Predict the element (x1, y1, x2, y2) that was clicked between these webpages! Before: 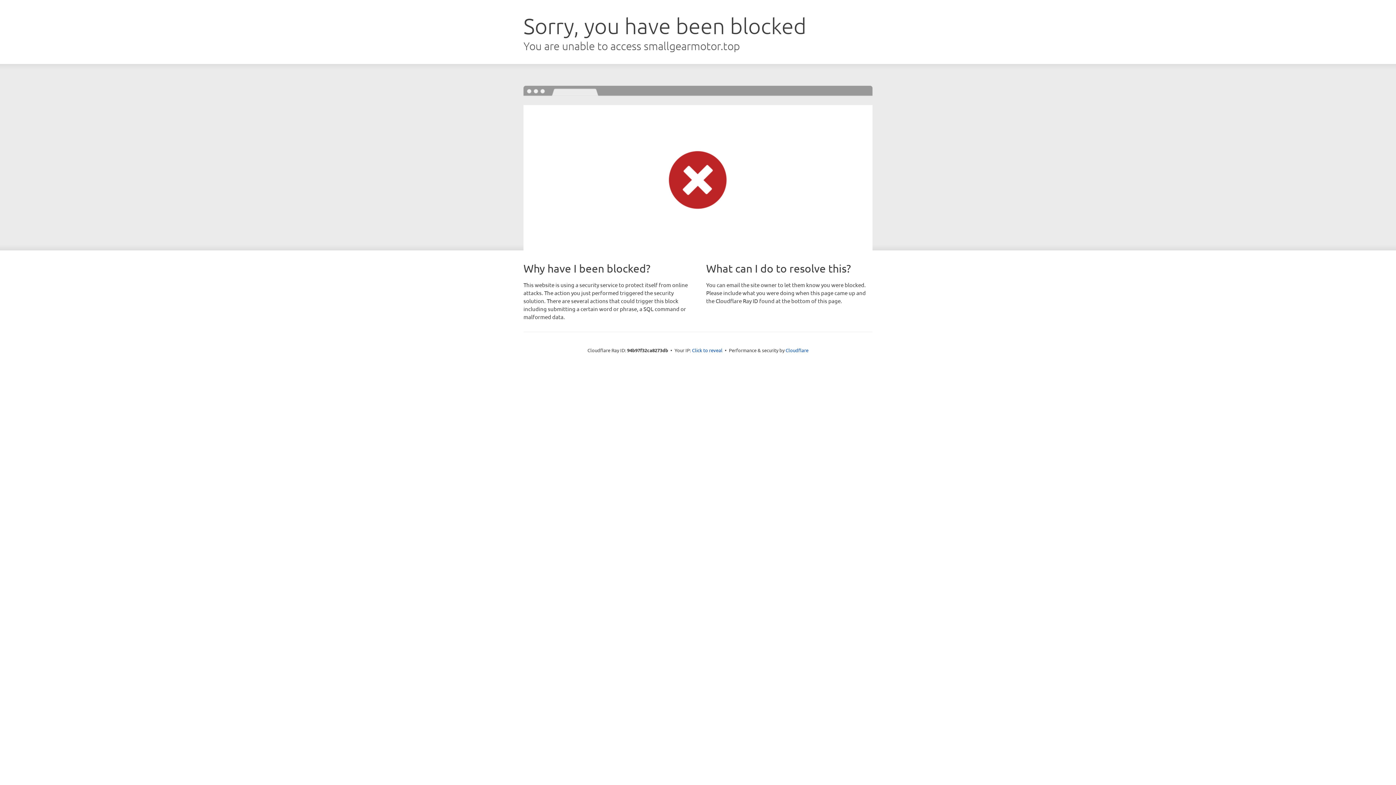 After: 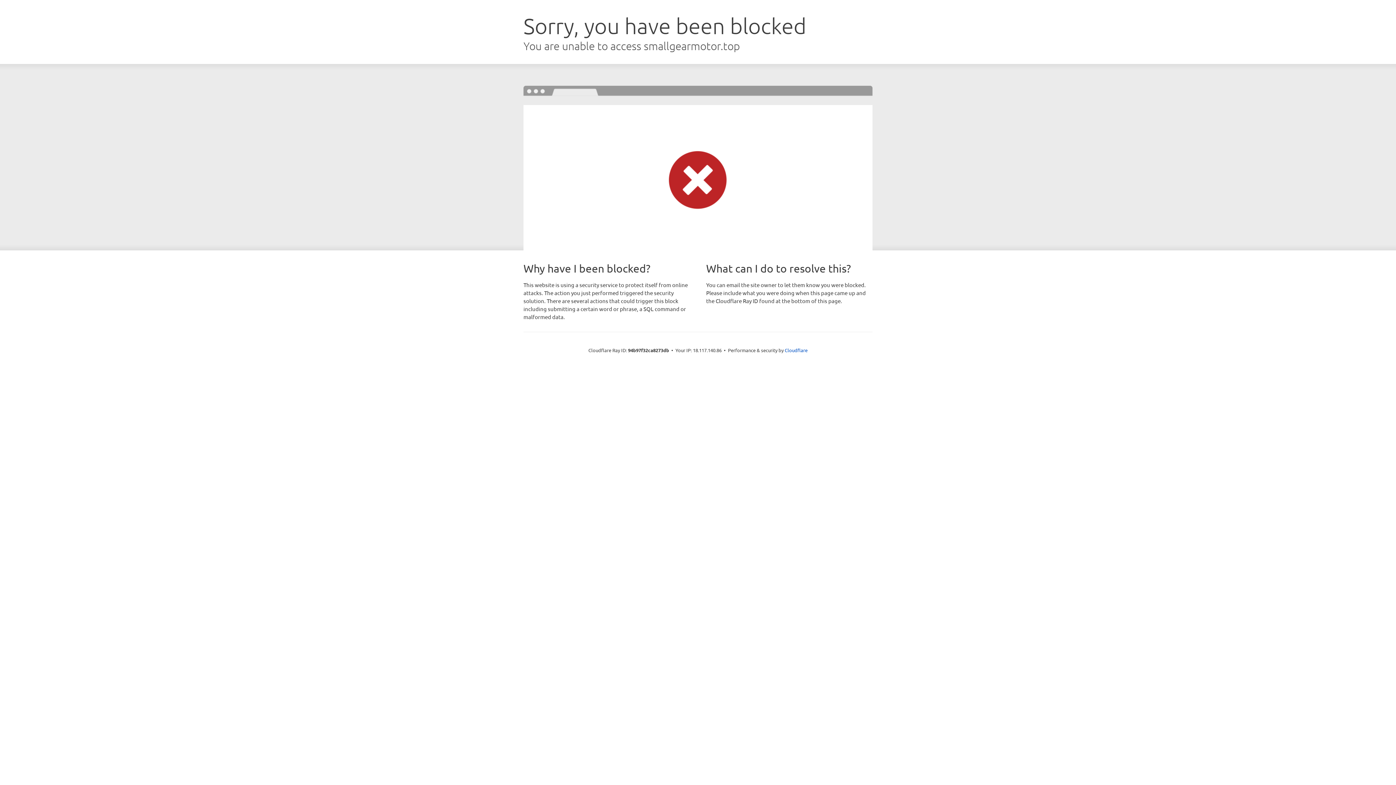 Action: label: Click to reveal bbox: (692, 346, 722, 353)